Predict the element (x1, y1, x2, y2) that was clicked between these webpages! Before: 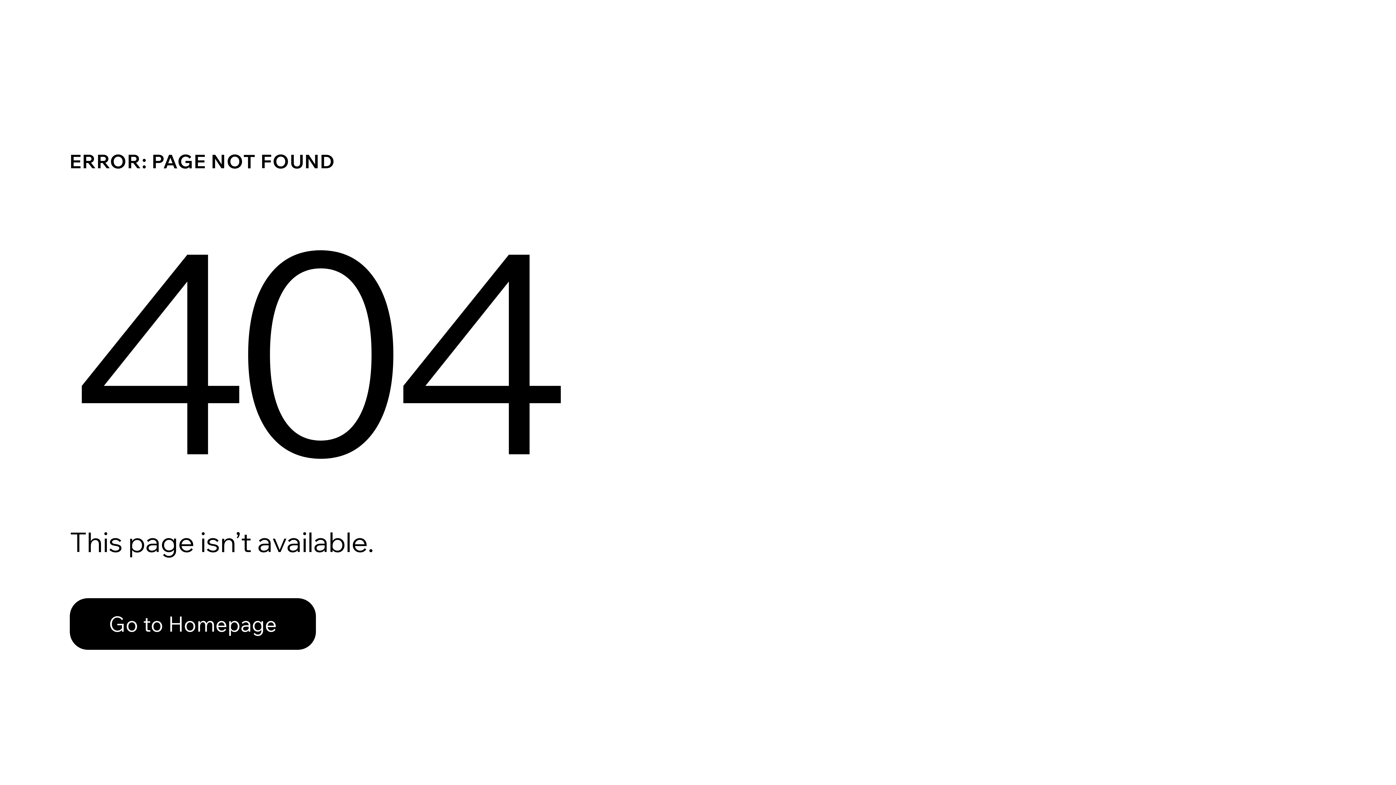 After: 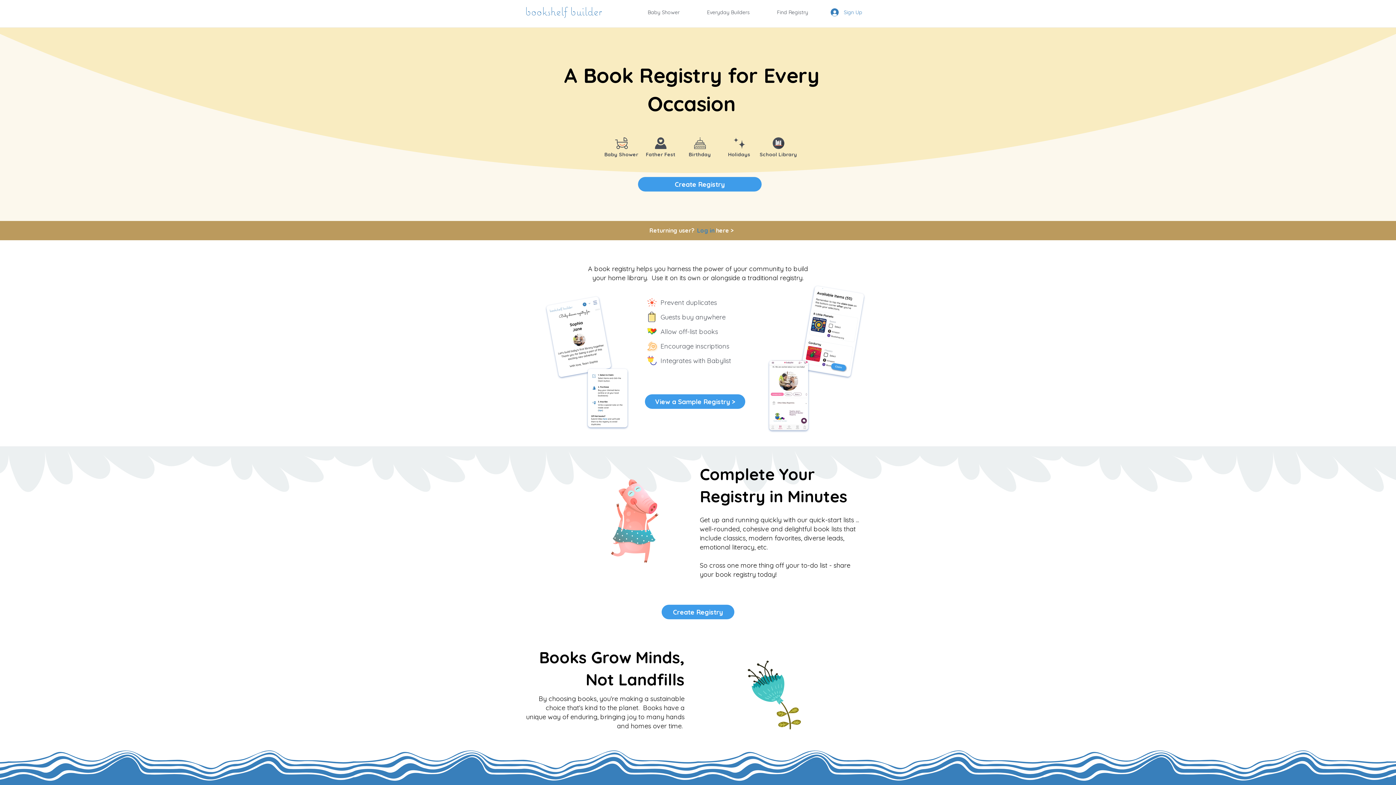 Action: label: Go to Homepage bbox: (69, 582, 768, 659)